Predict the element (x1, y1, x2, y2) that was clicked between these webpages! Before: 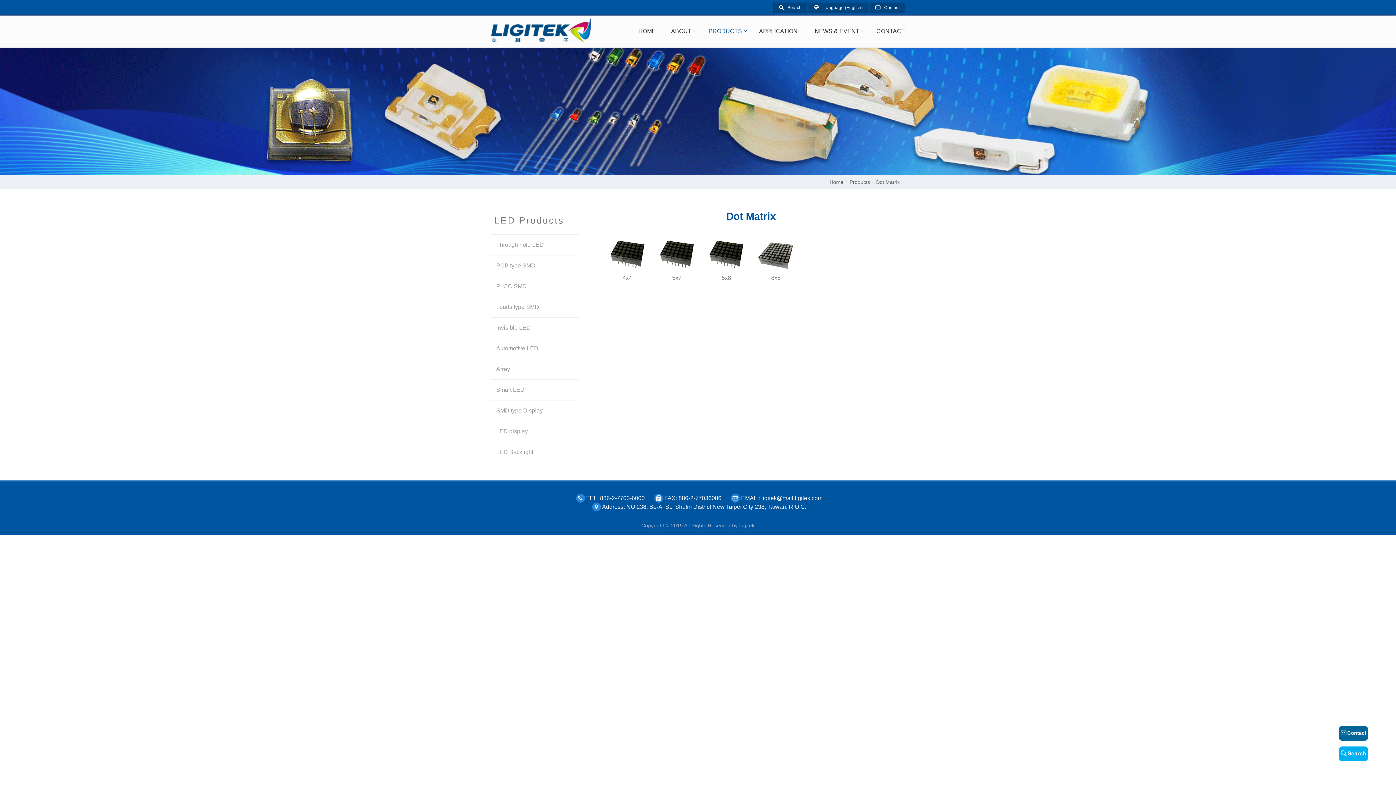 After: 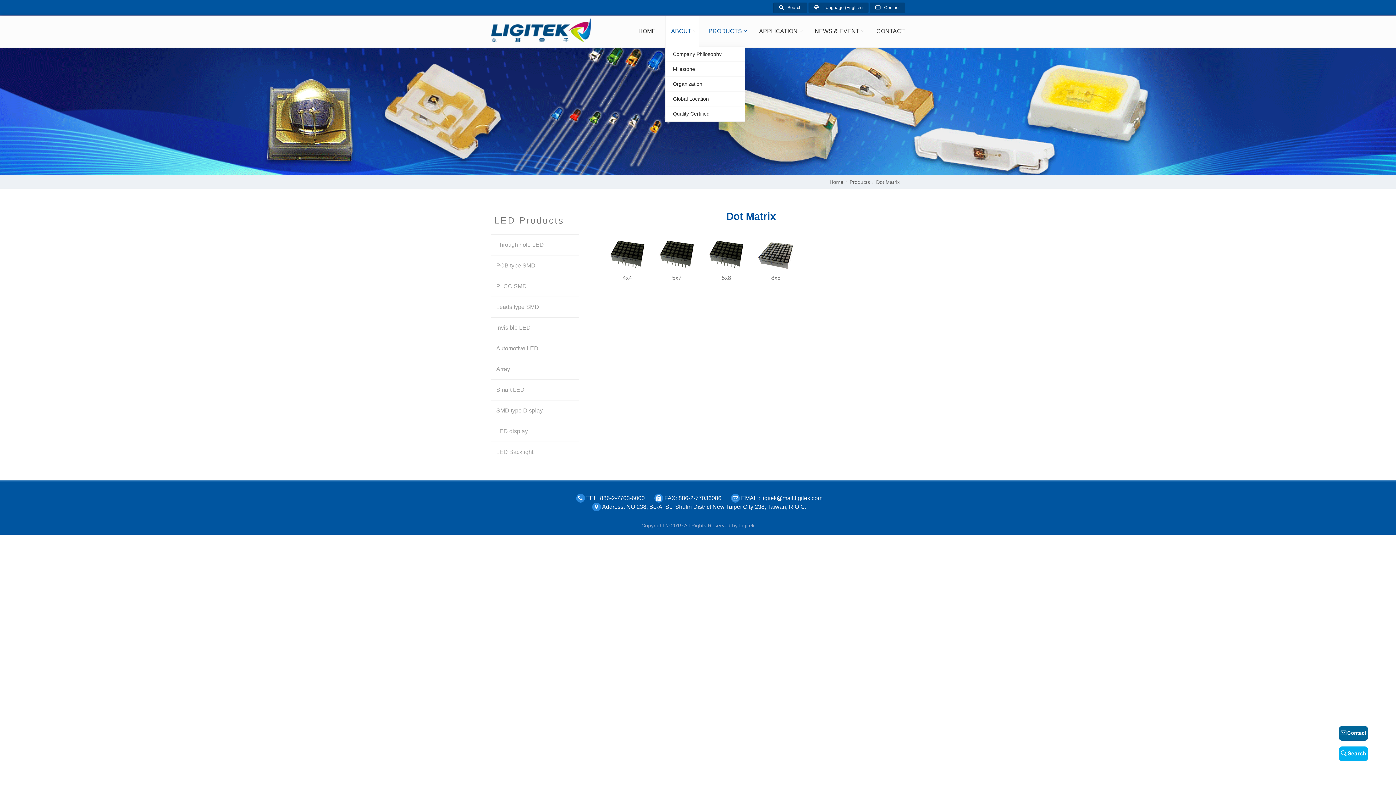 Action: bbox: (665, 15, 699, 46) label: ABOUT